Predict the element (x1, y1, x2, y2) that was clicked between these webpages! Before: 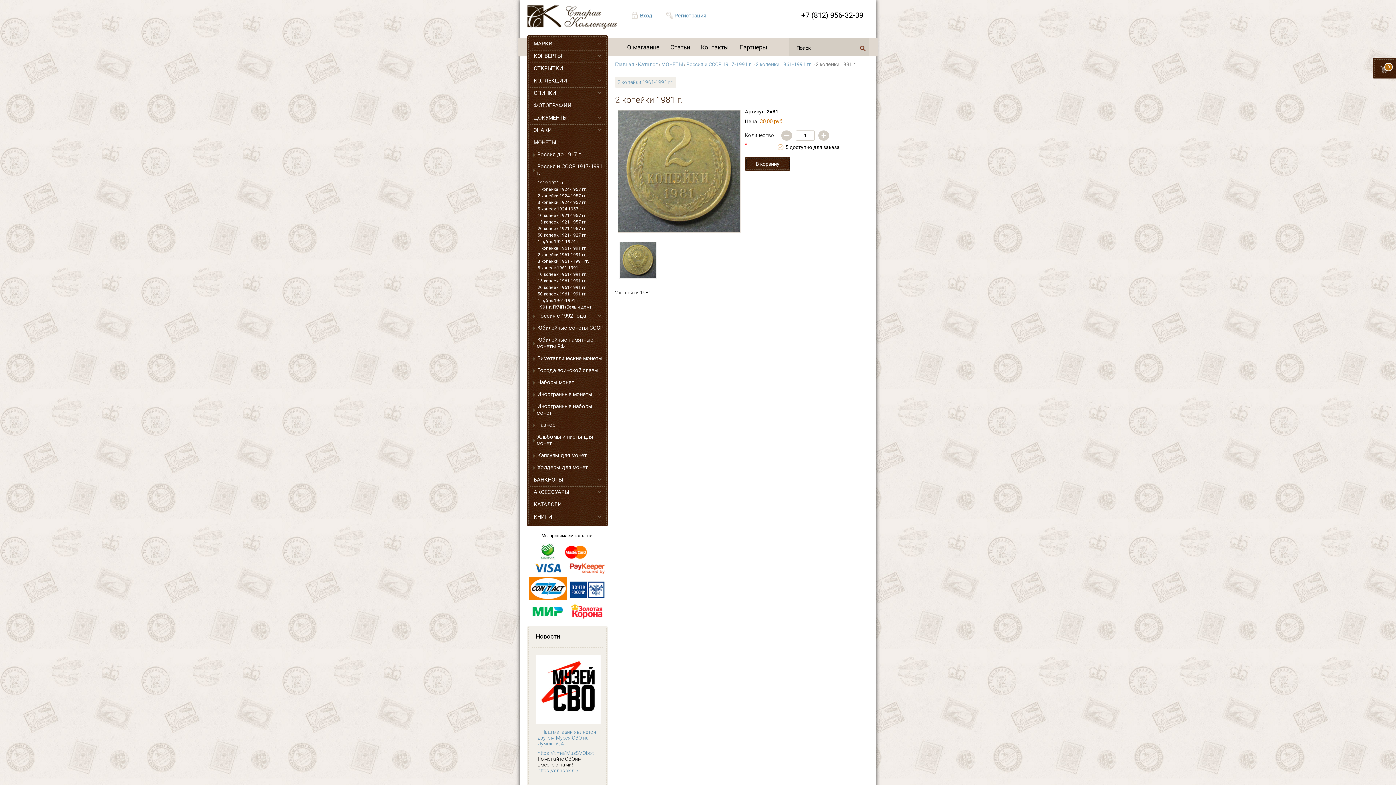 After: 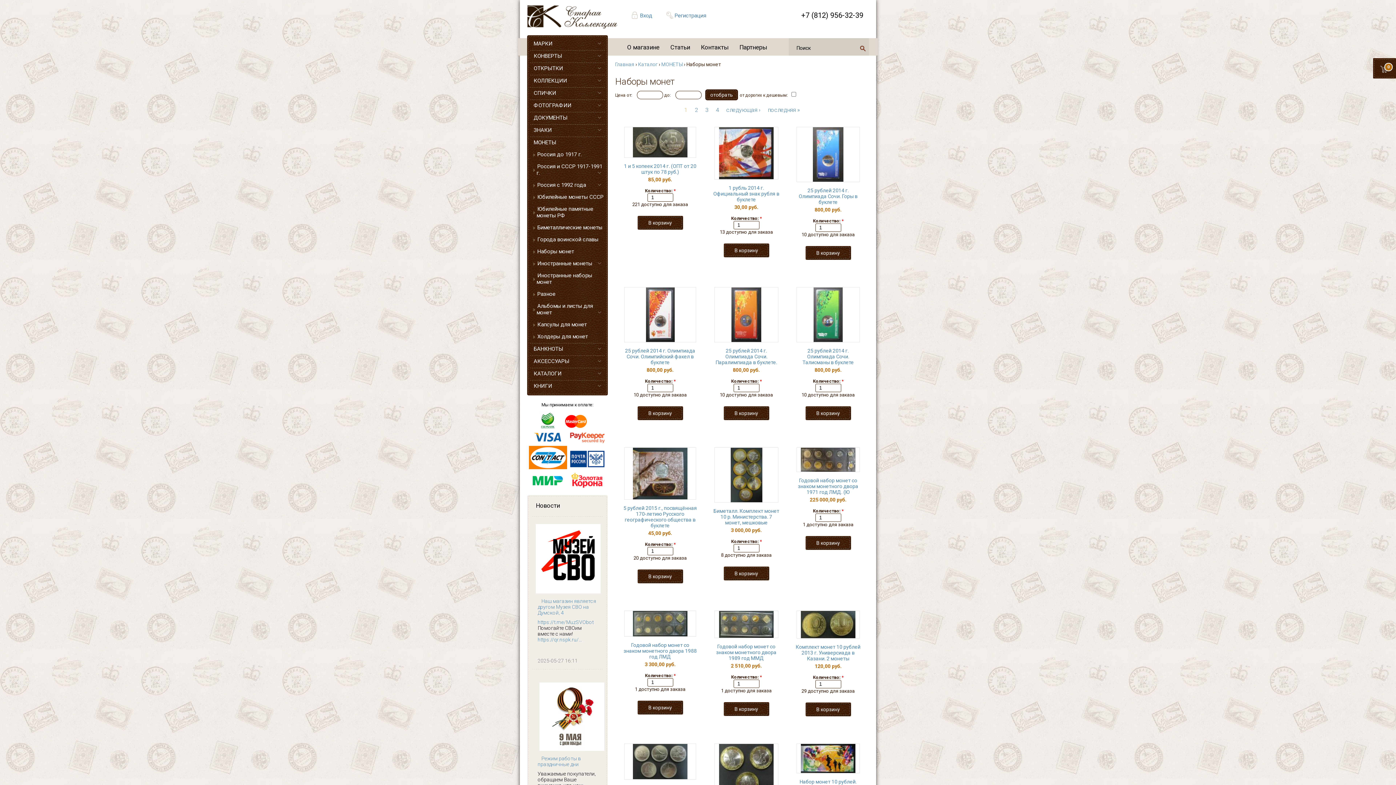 Action: bbox: (530, 377, 605, 389) label: Наборы монет